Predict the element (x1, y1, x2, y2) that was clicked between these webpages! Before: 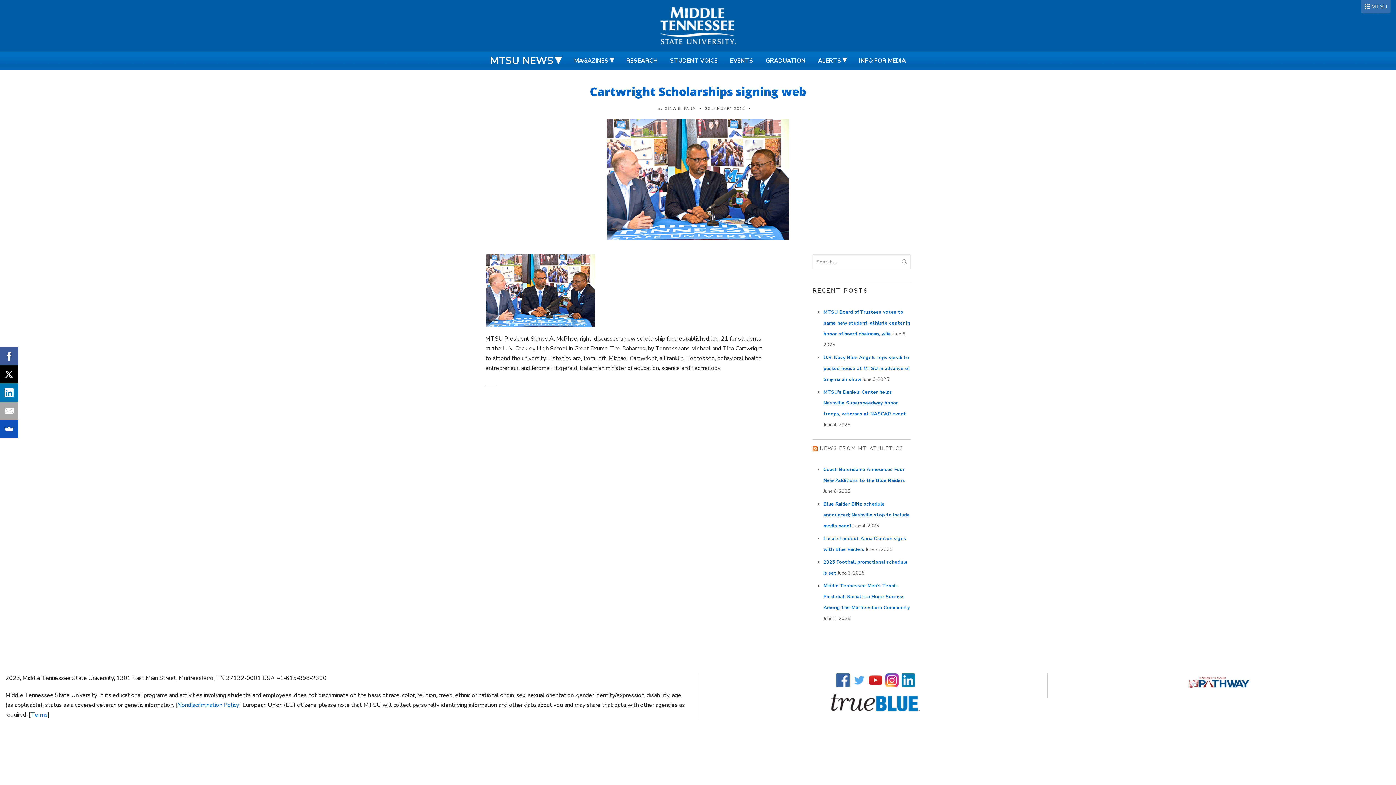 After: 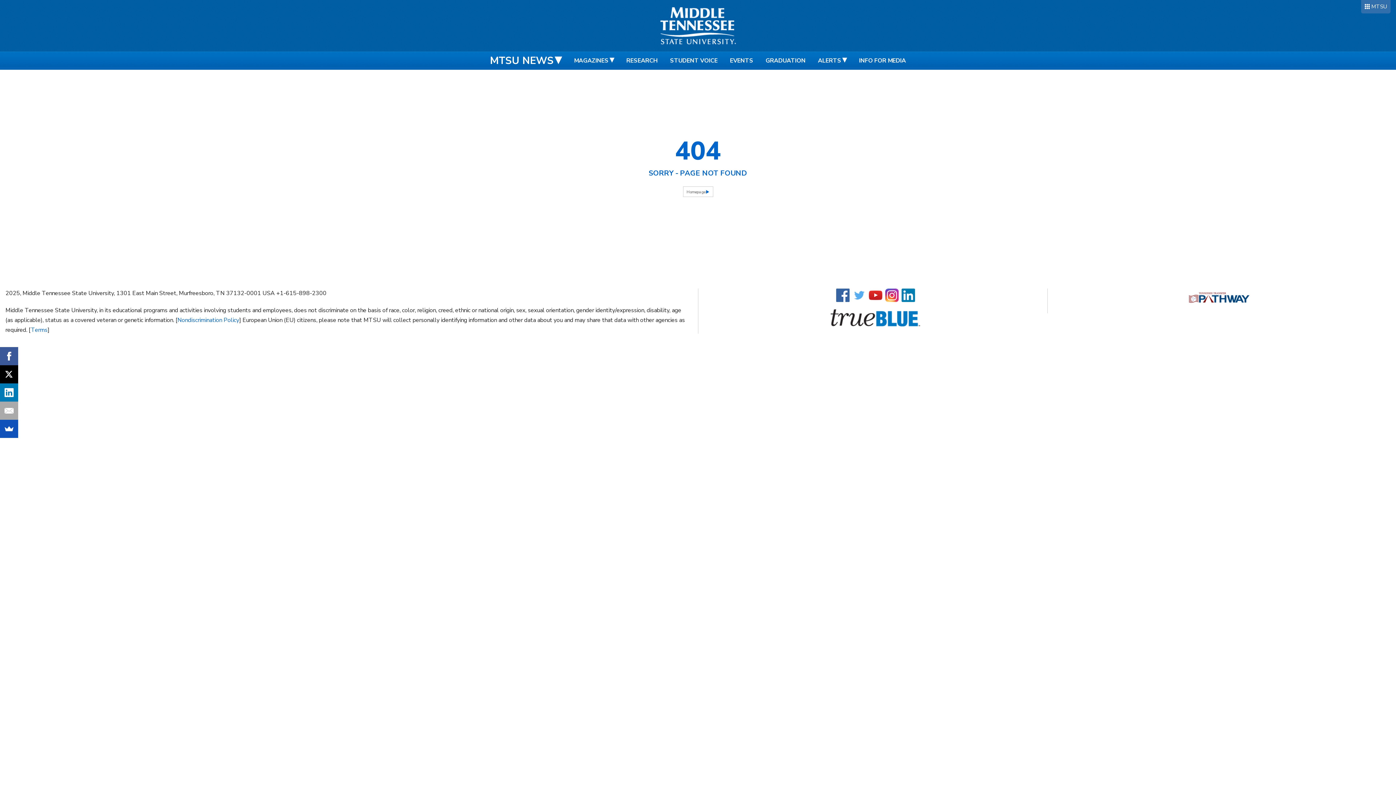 Action: bbox: (831, 698, 920, 706)